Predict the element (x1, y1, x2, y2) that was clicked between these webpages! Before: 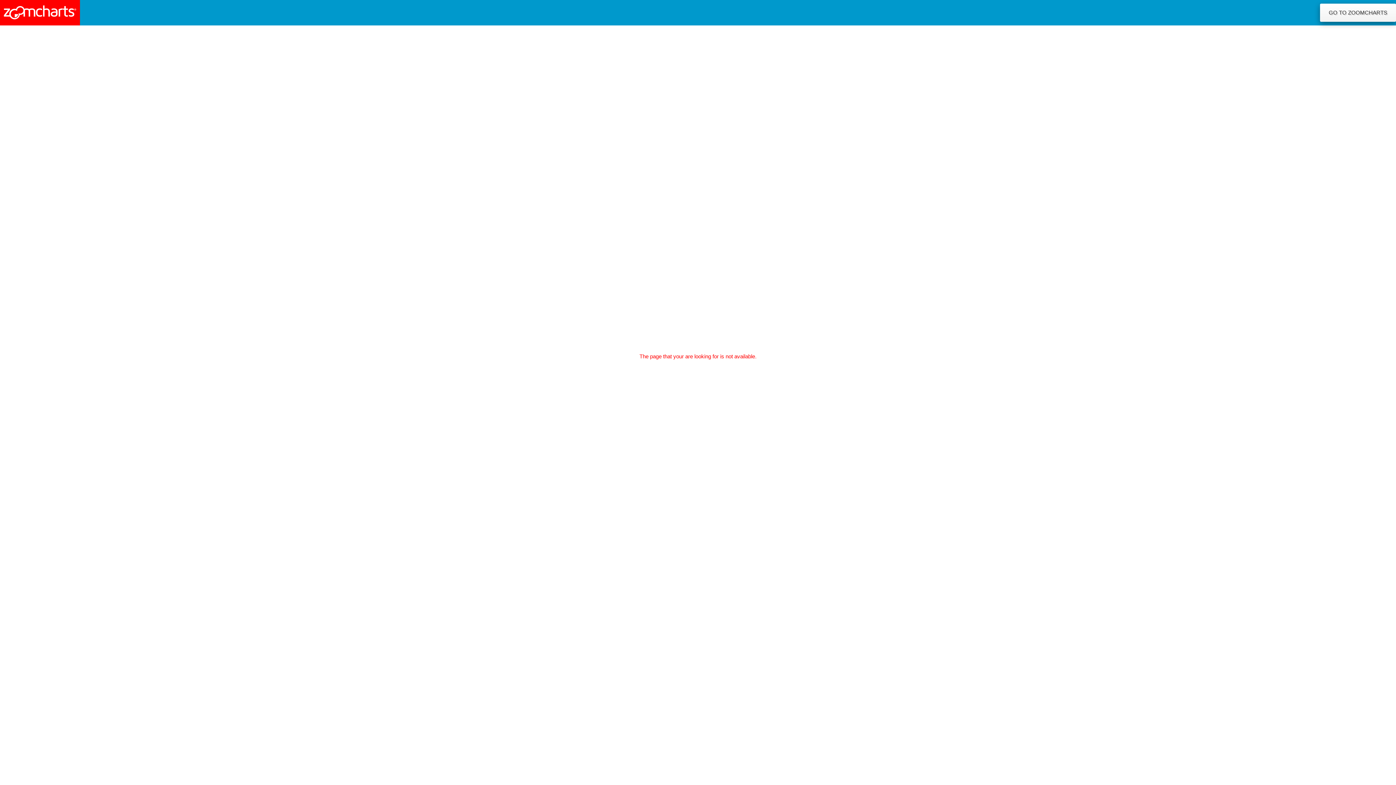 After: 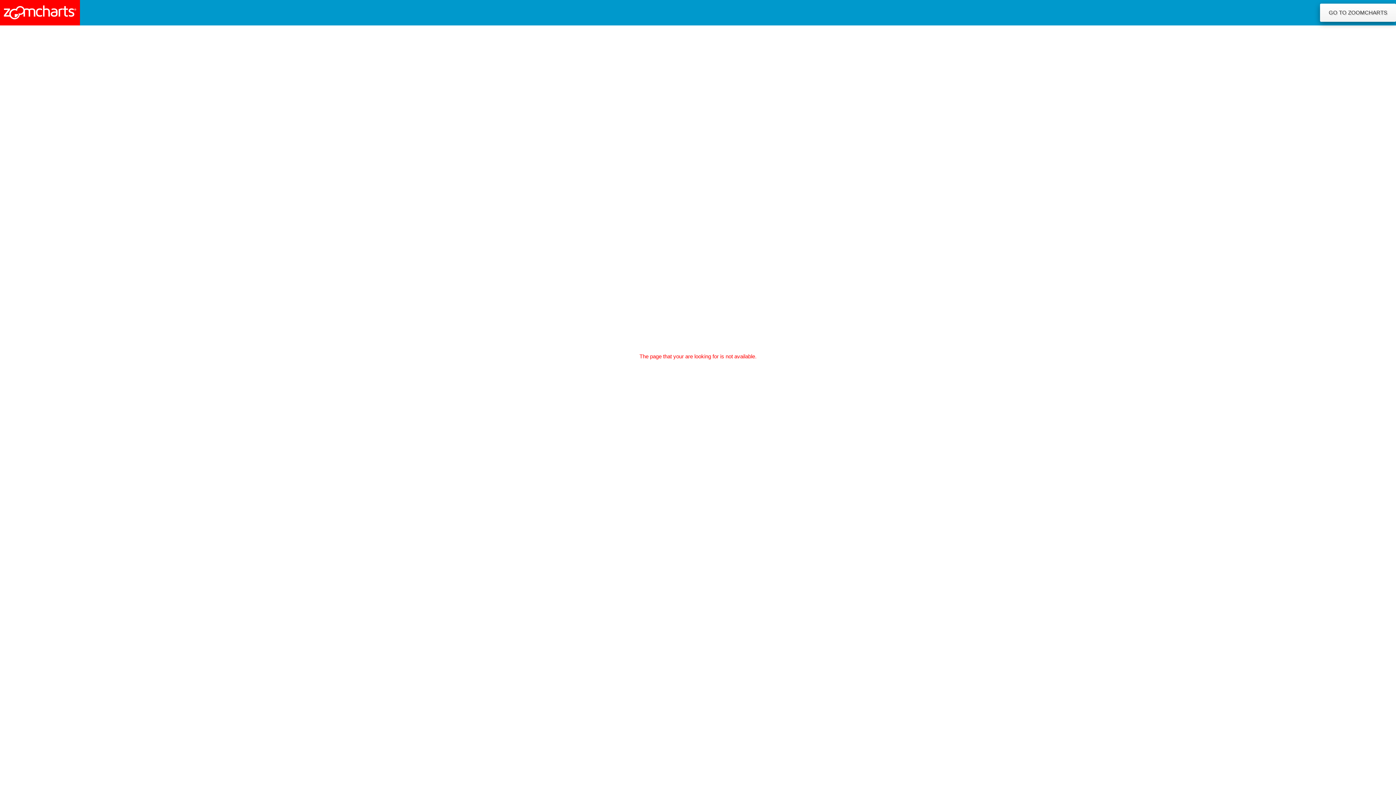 Action: label: Zoomcharts bbox: (0, 0, 80, 25)